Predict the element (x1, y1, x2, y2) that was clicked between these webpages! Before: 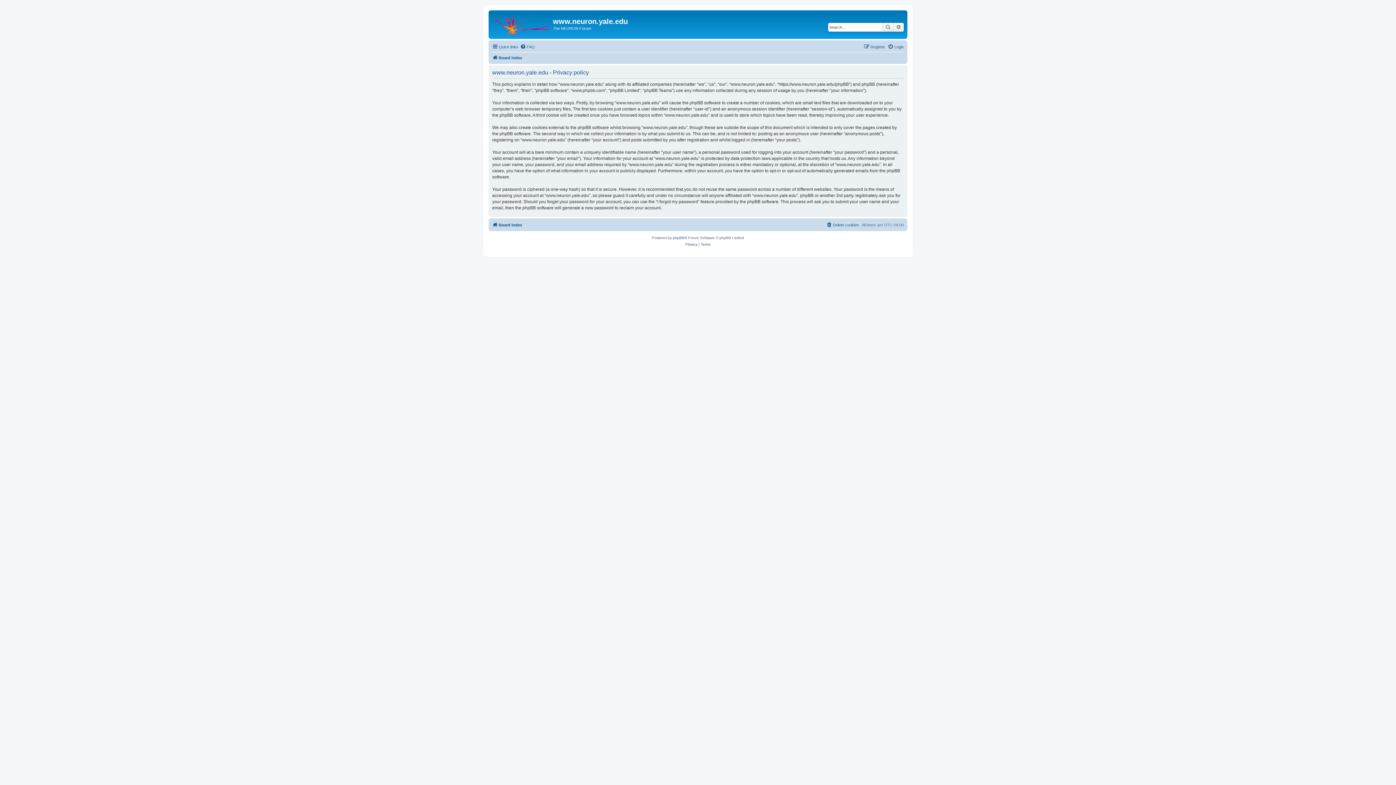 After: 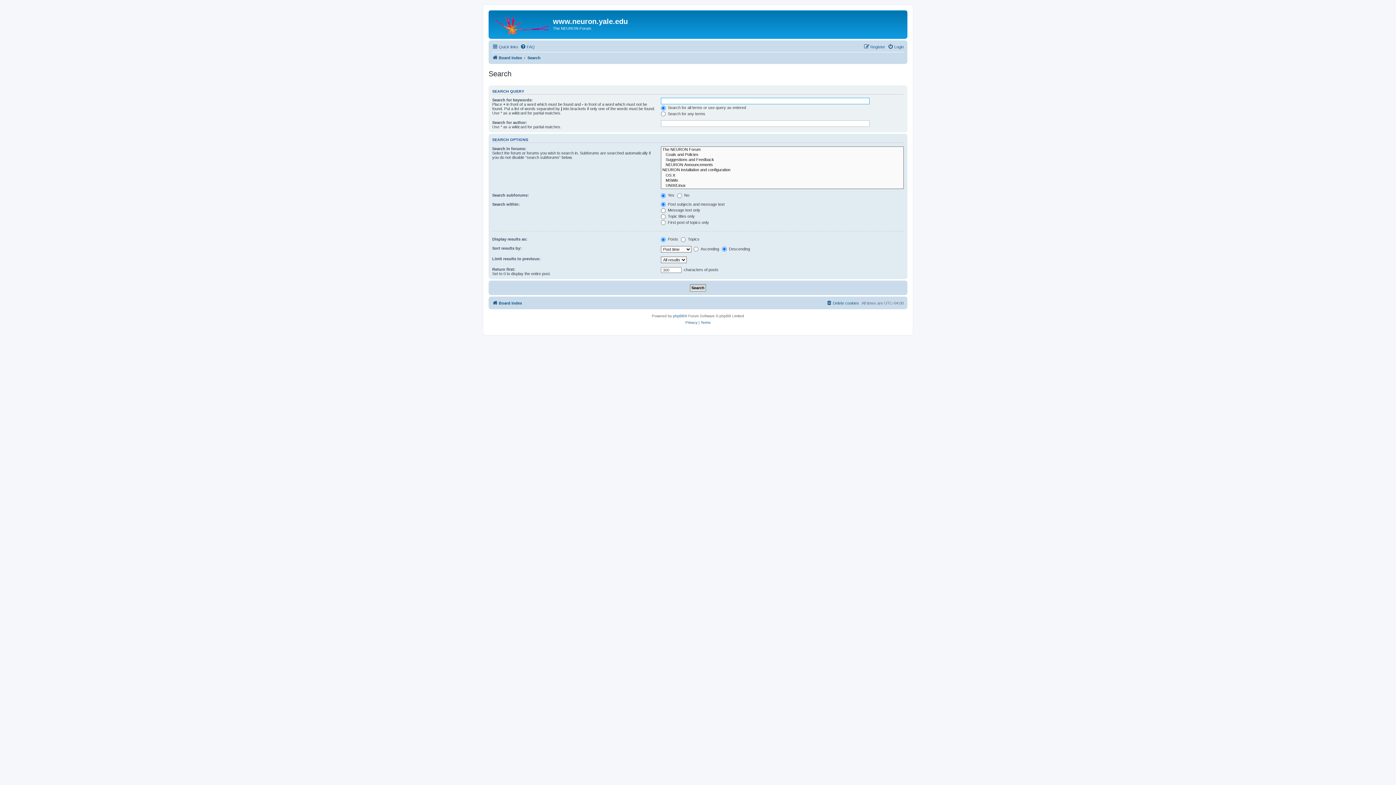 Action: bbox: (893, 22, 904, 31) label: Advanced search